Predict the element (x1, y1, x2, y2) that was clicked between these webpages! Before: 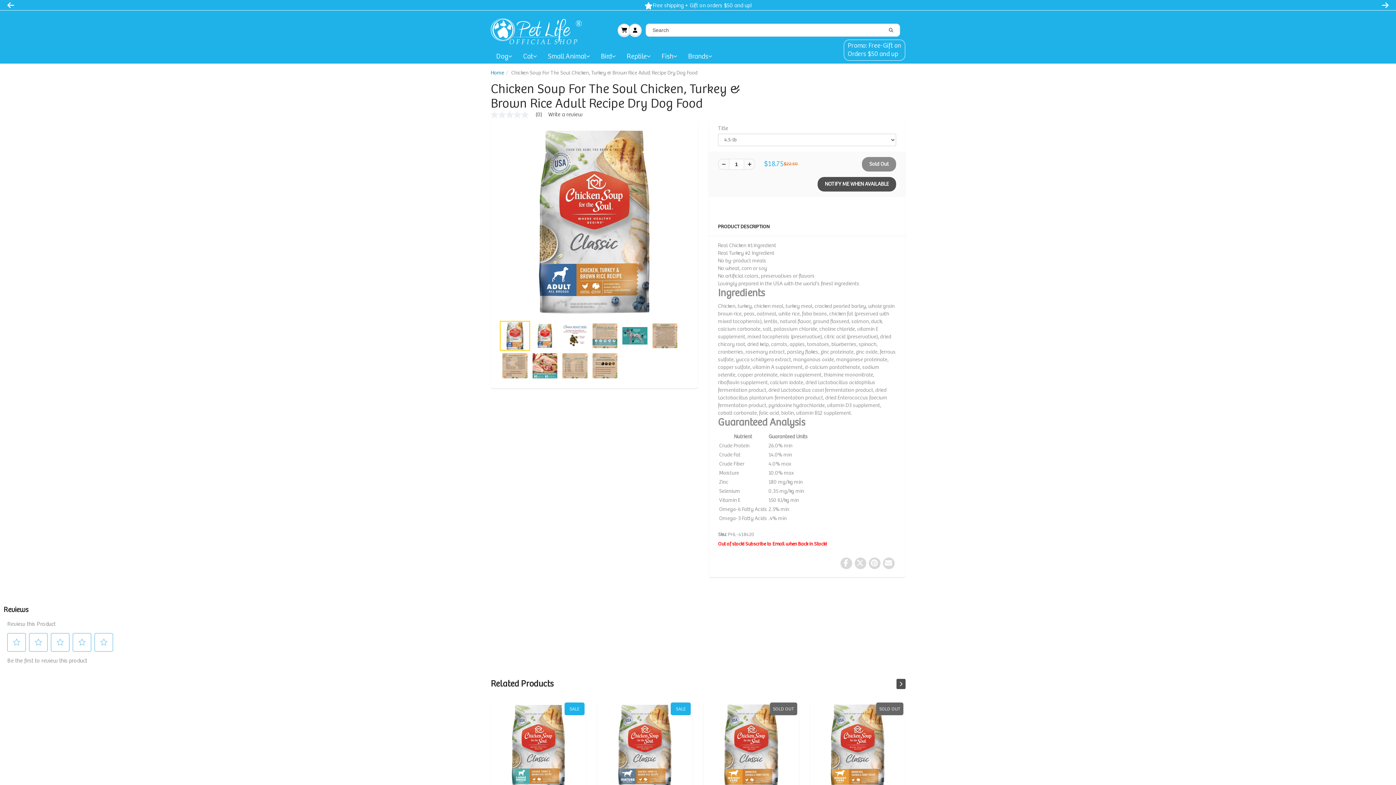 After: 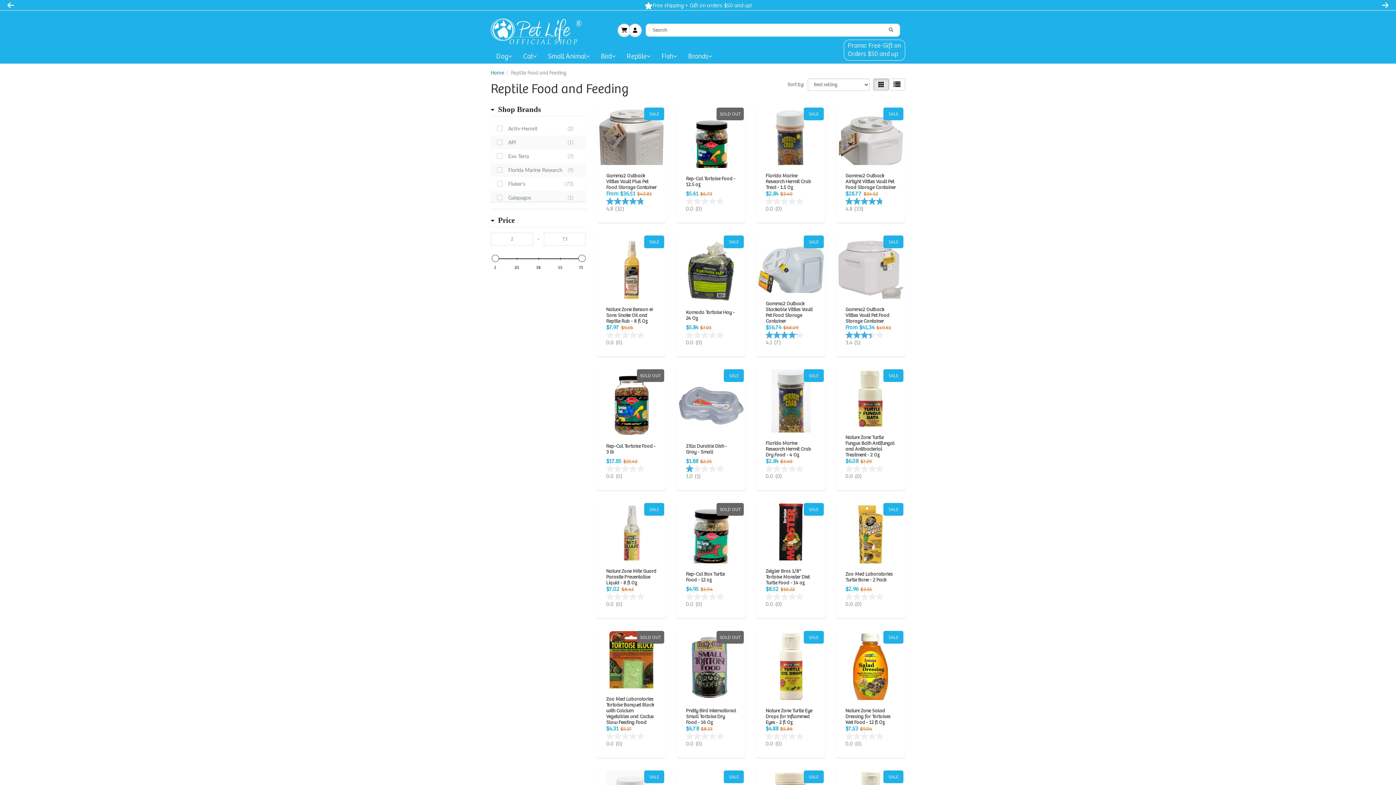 Action: bbox: (621, 49, 656, 63) label: Reptile